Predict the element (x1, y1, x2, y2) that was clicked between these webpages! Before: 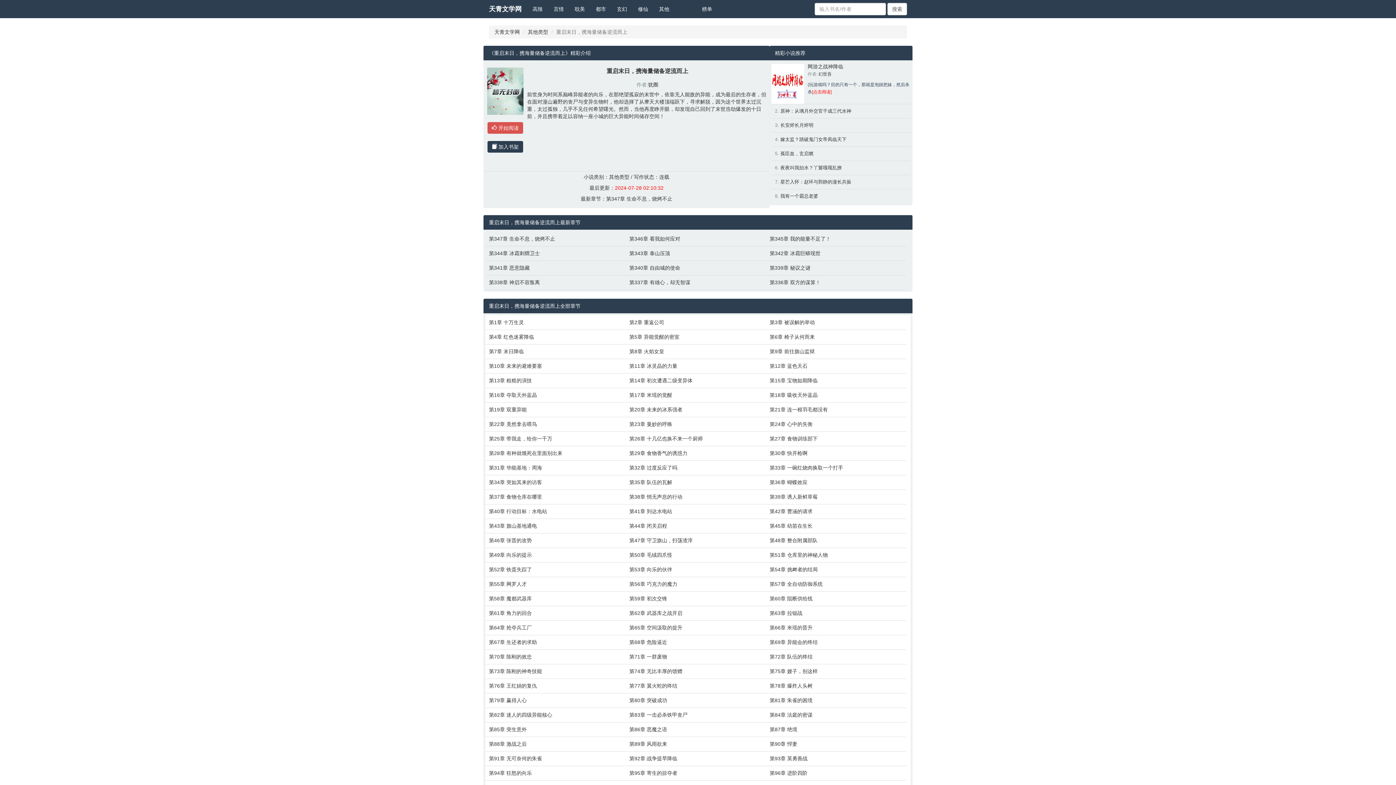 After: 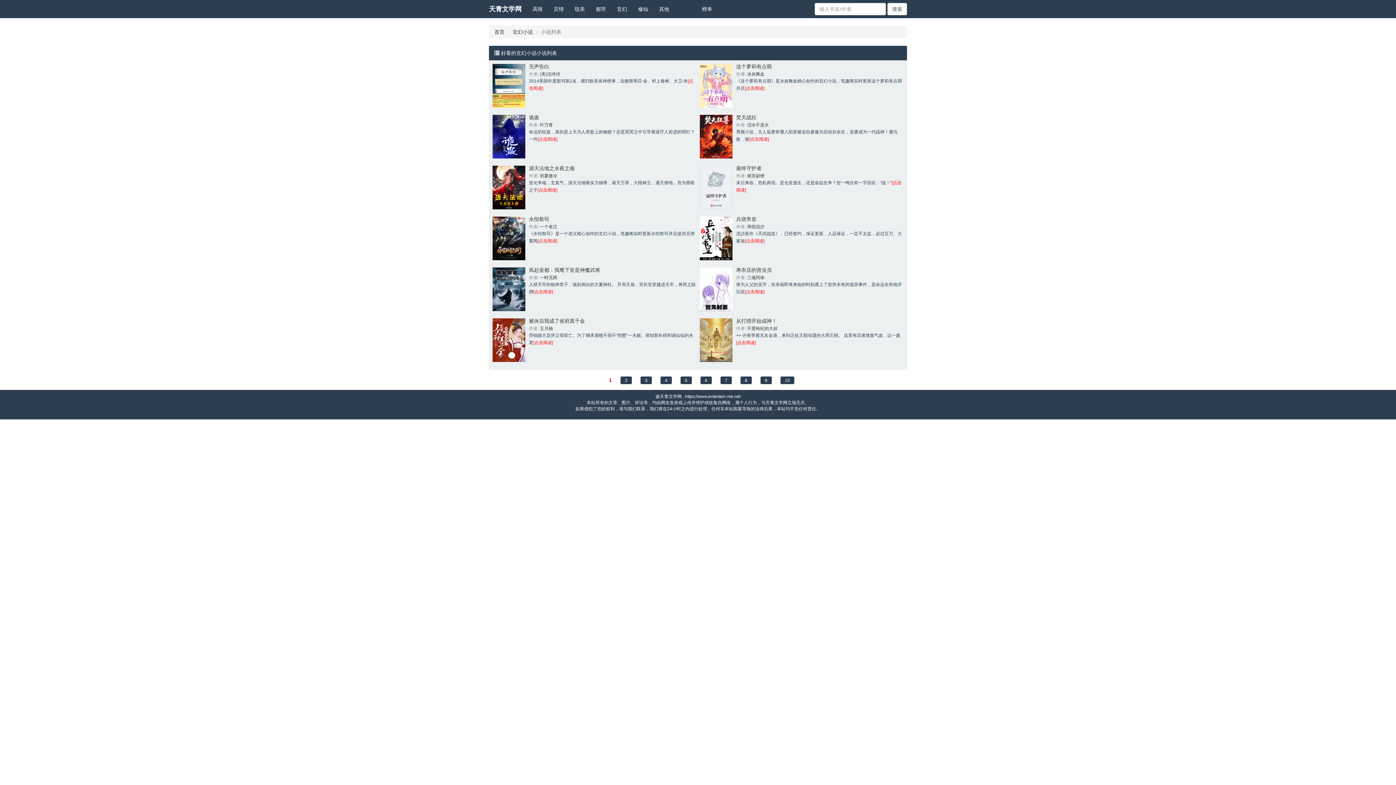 Action: bbox: (611, 0, 632, 18) label: 玄幻